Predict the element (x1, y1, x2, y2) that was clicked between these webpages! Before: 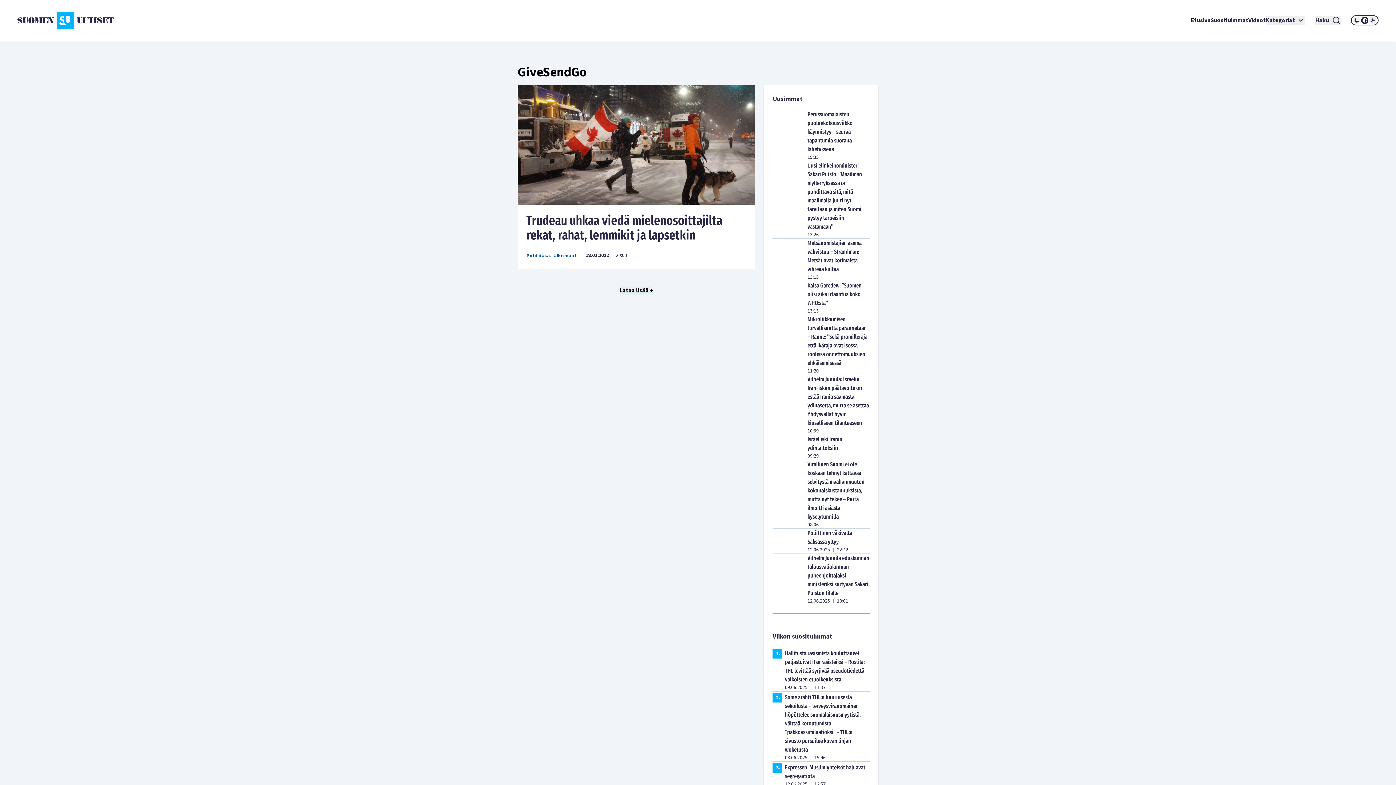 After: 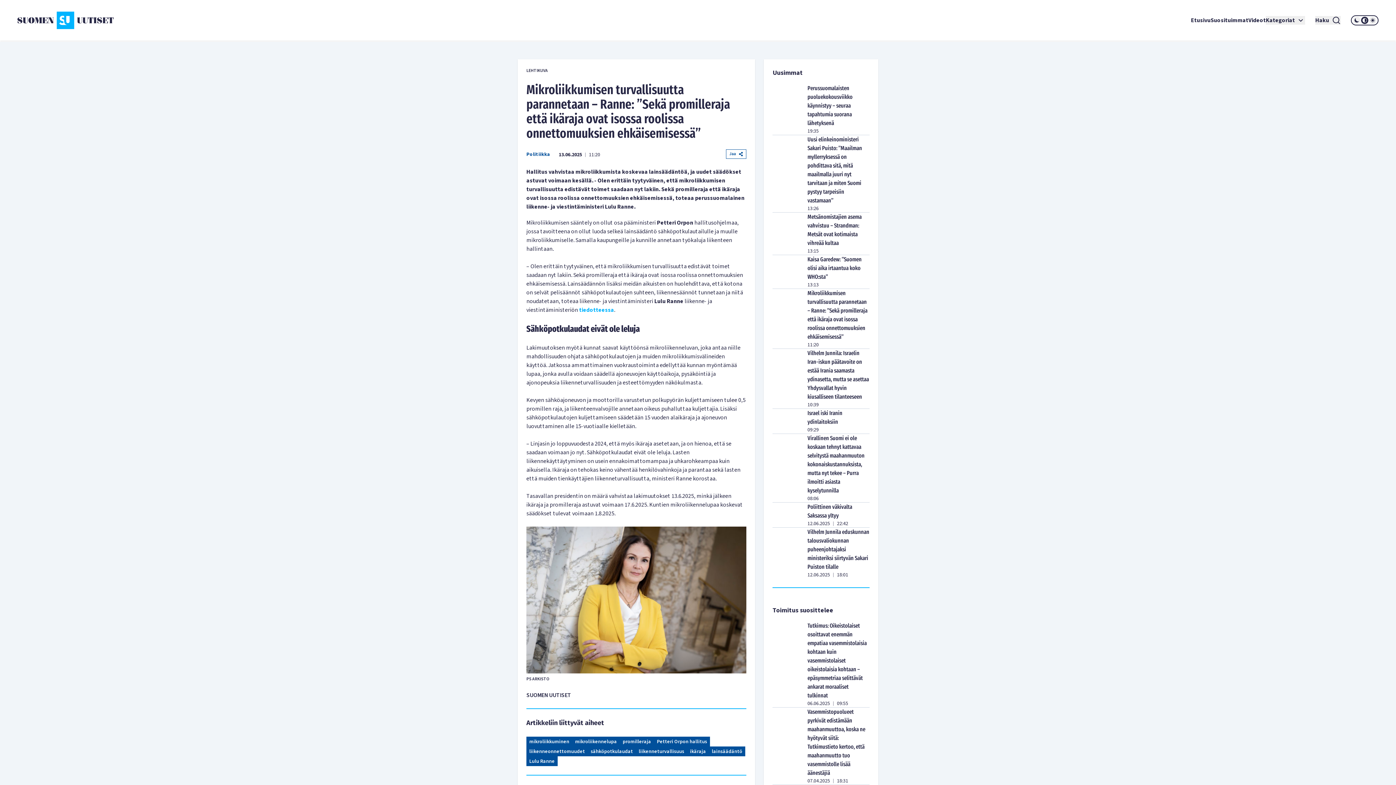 Action: bbox: (807, 315, 869, 367) label: Mikroliikkumisen turvallisuutta parannetaan – Ranne: ”Sekä promilleraja että ikäraja ovat isossa roolissa onnettomuuksien ehkäisemisessä”